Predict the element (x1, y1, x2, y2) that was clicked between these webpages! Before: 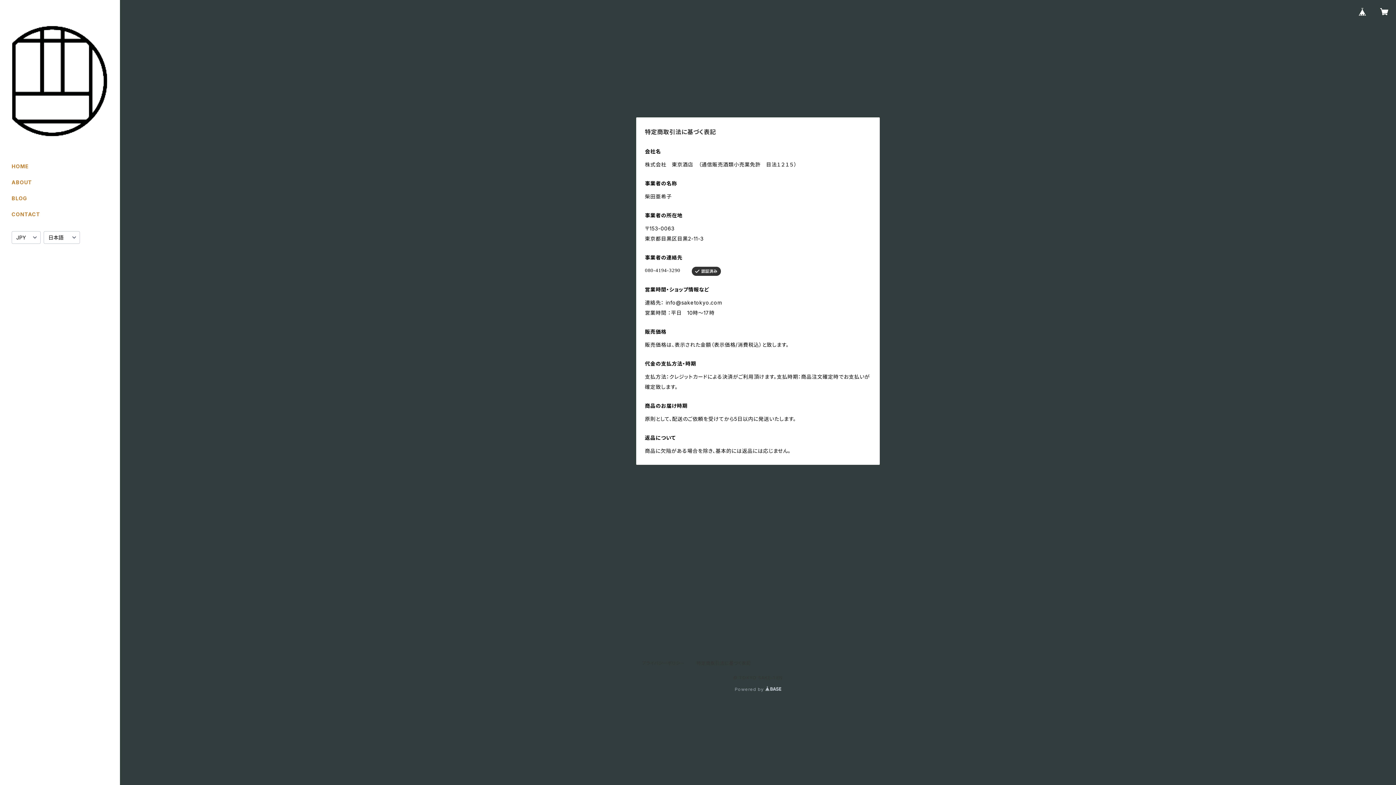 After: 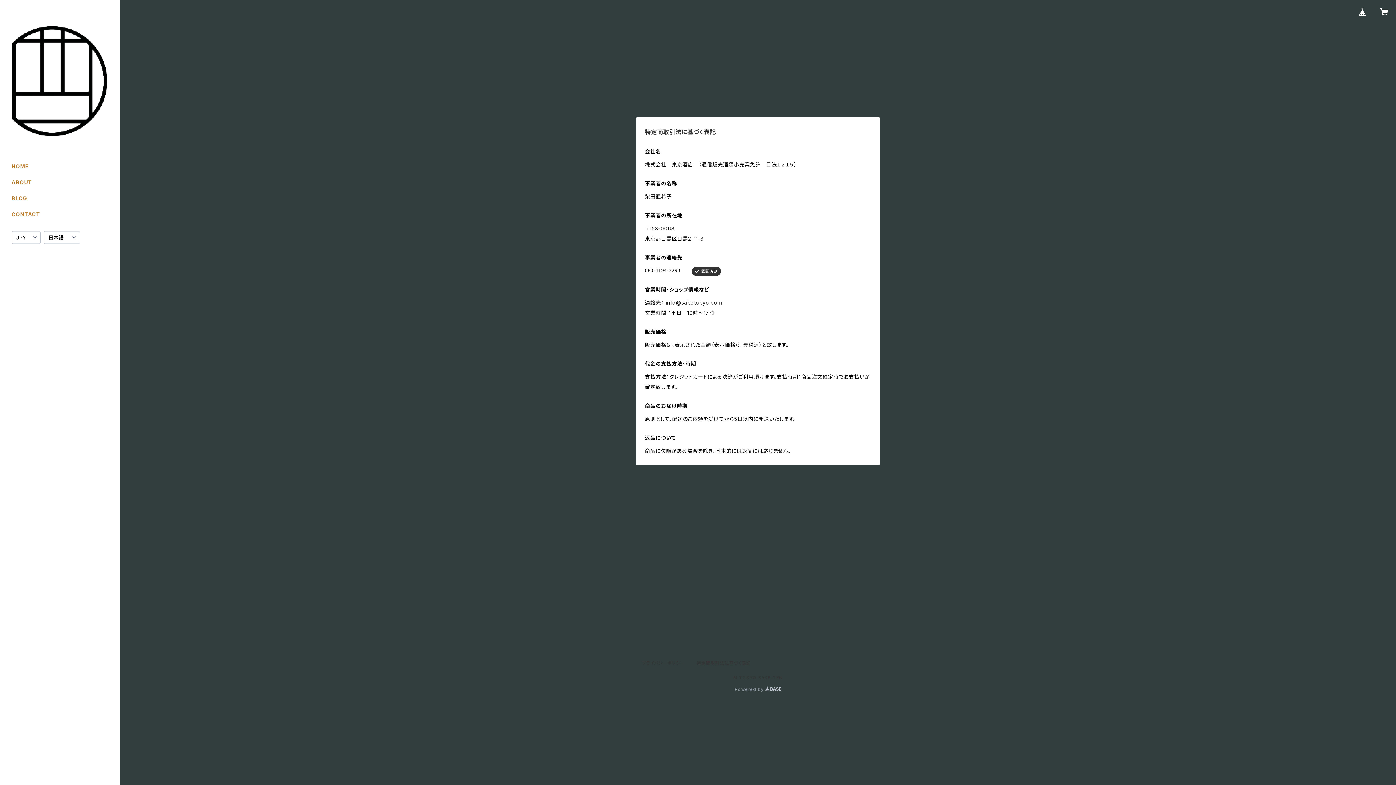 Action: label: 特定商取引法に基づく表記 bbox: (696, 660, 751, 666)